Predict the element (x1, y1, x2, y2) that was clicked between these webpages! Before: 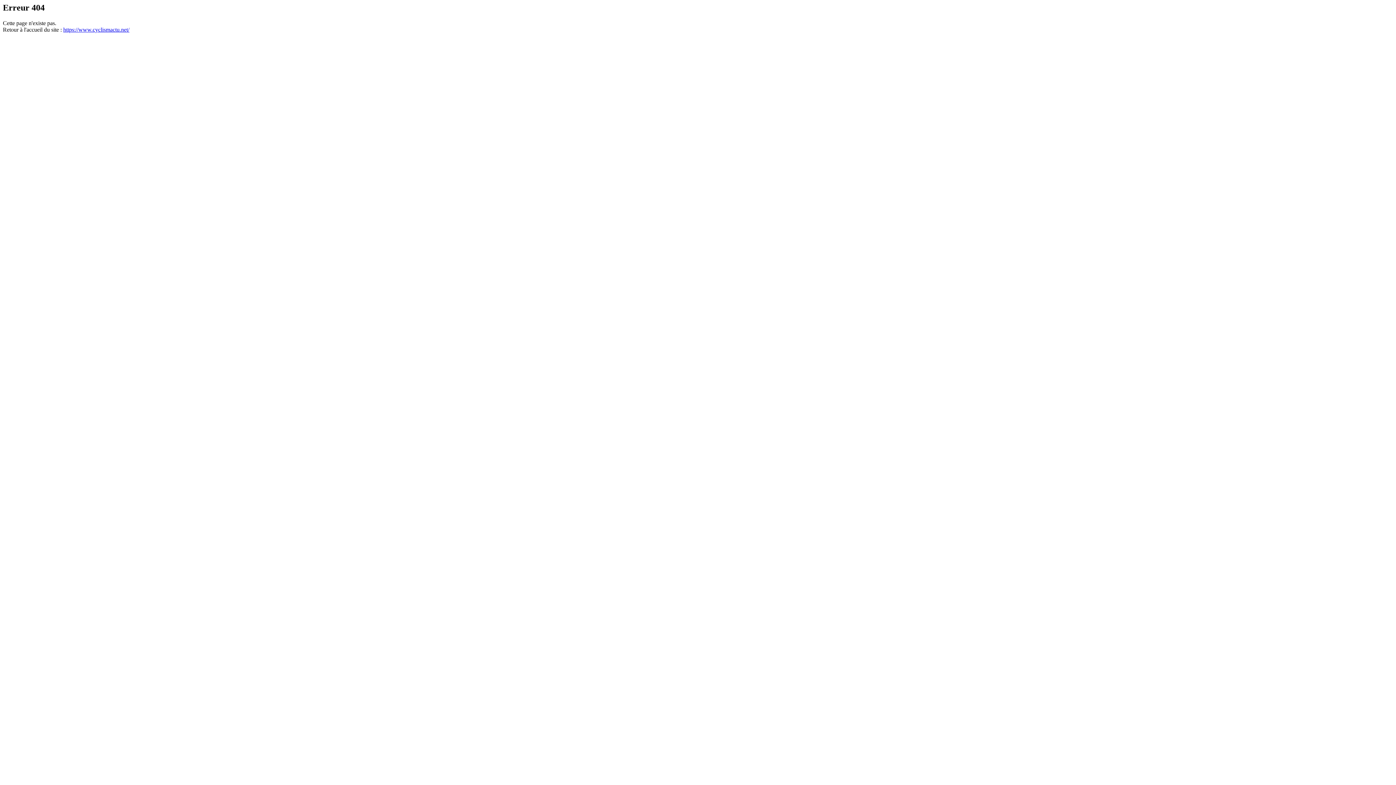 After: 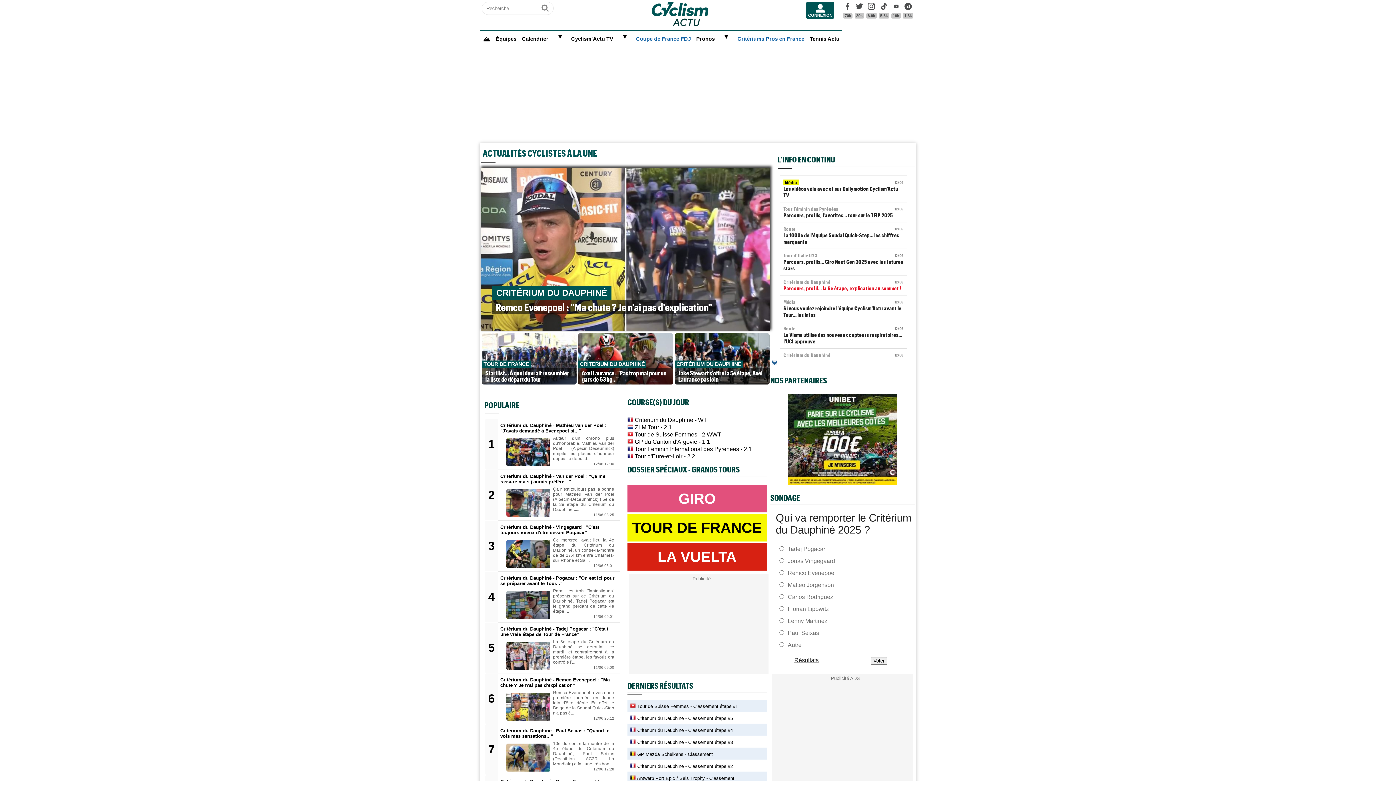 Action: bbox: (63, 26, 129, 32) label: https://www.cyclismactu.net/